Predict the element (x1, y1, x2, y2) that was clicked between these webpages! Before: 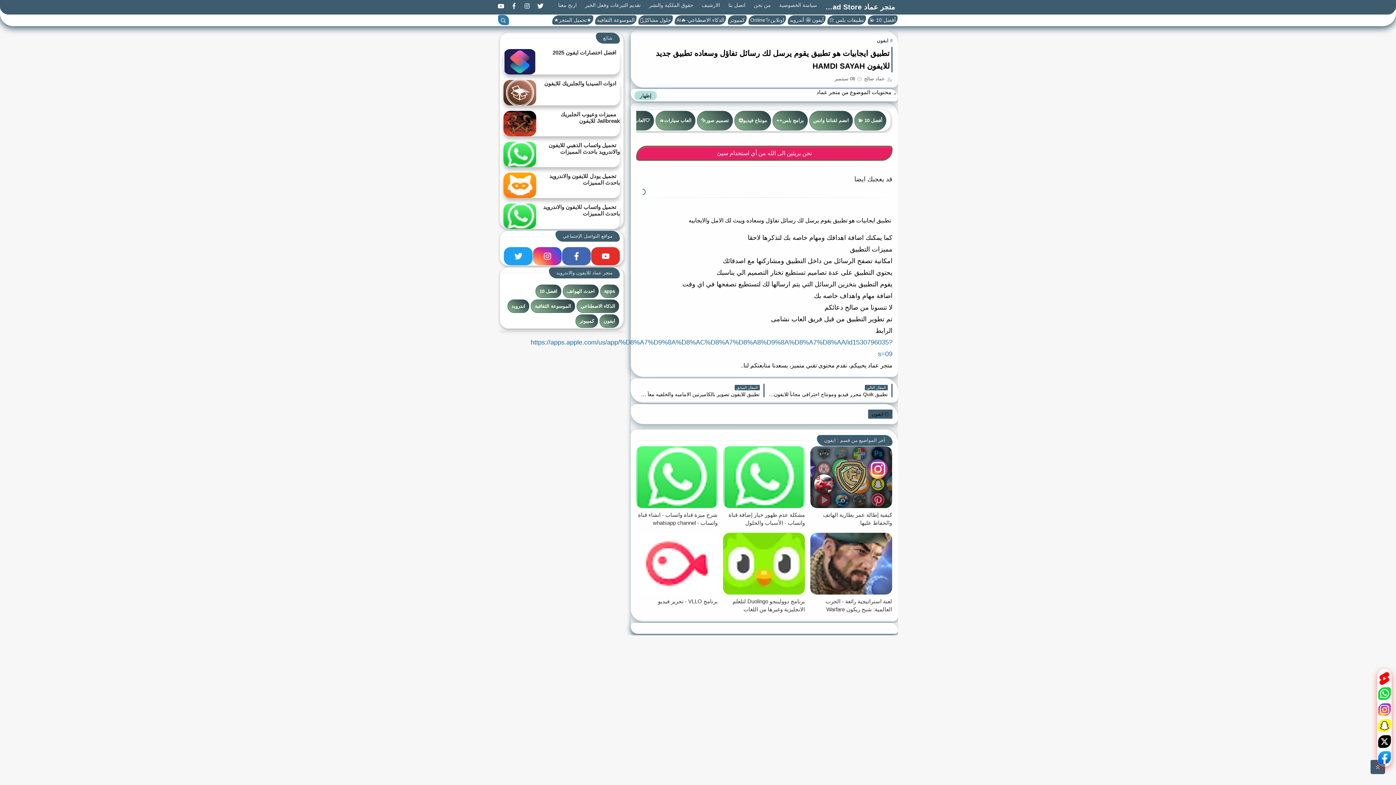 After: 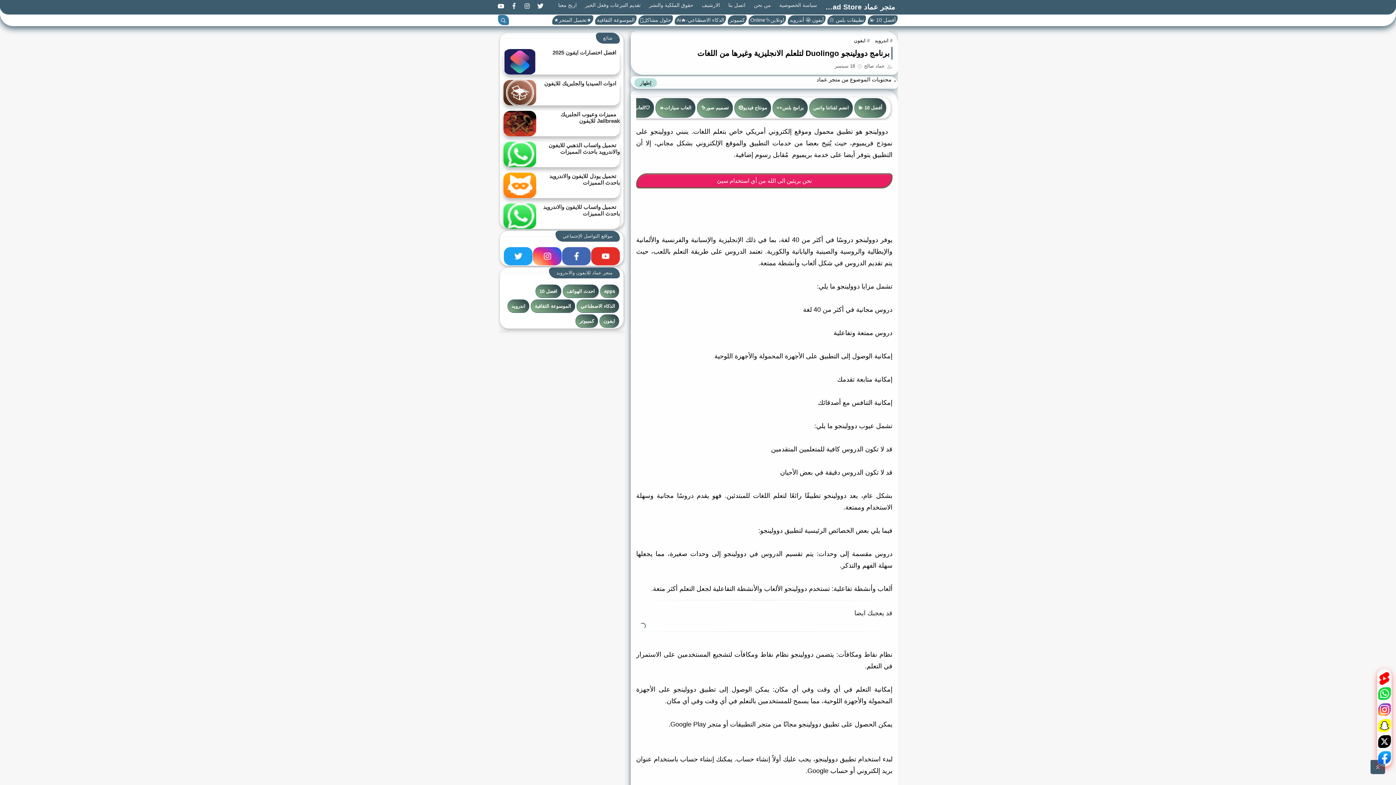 Action: label: برنامج دوولينجو Duolingo لتلعلم الانجليزية وغيرها من اللغات bbox: (723, 597, 805, 612)